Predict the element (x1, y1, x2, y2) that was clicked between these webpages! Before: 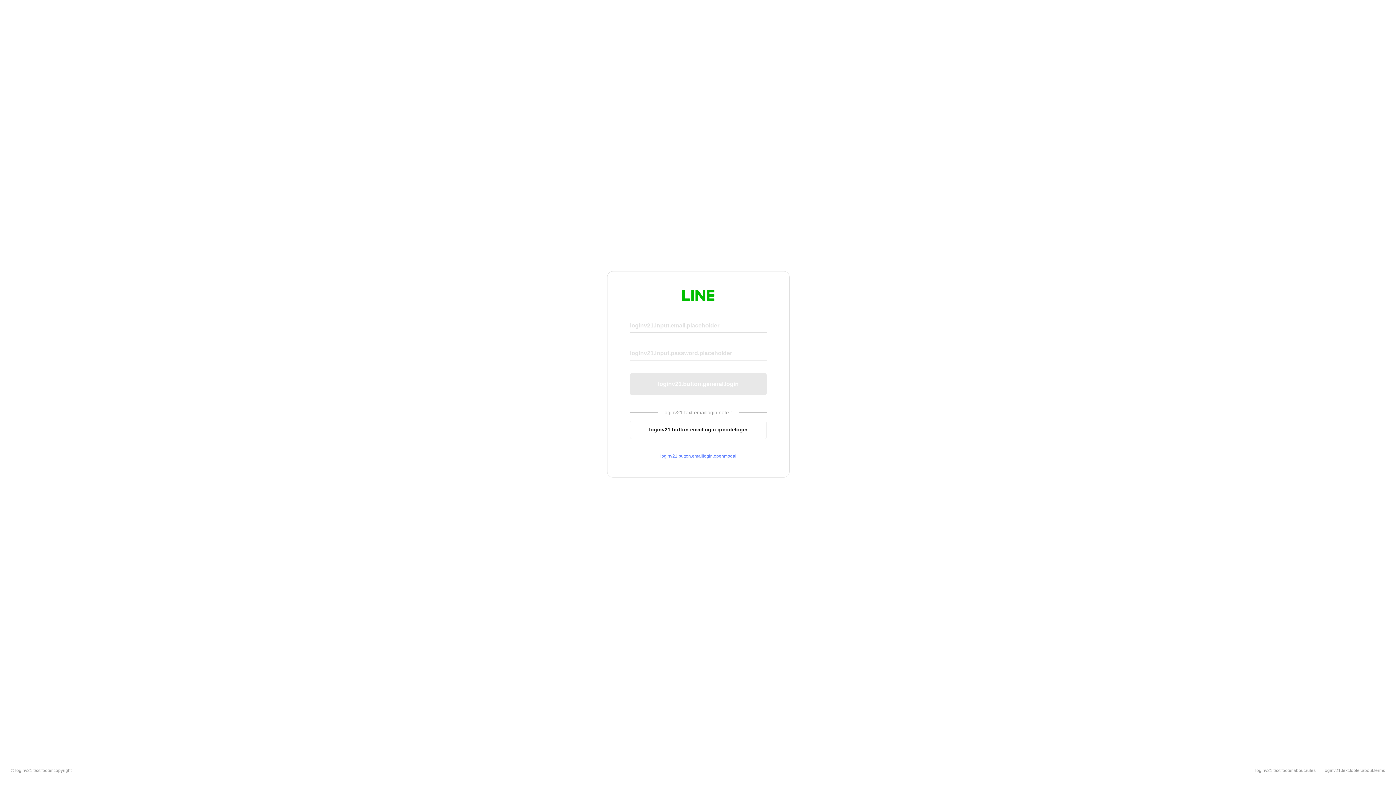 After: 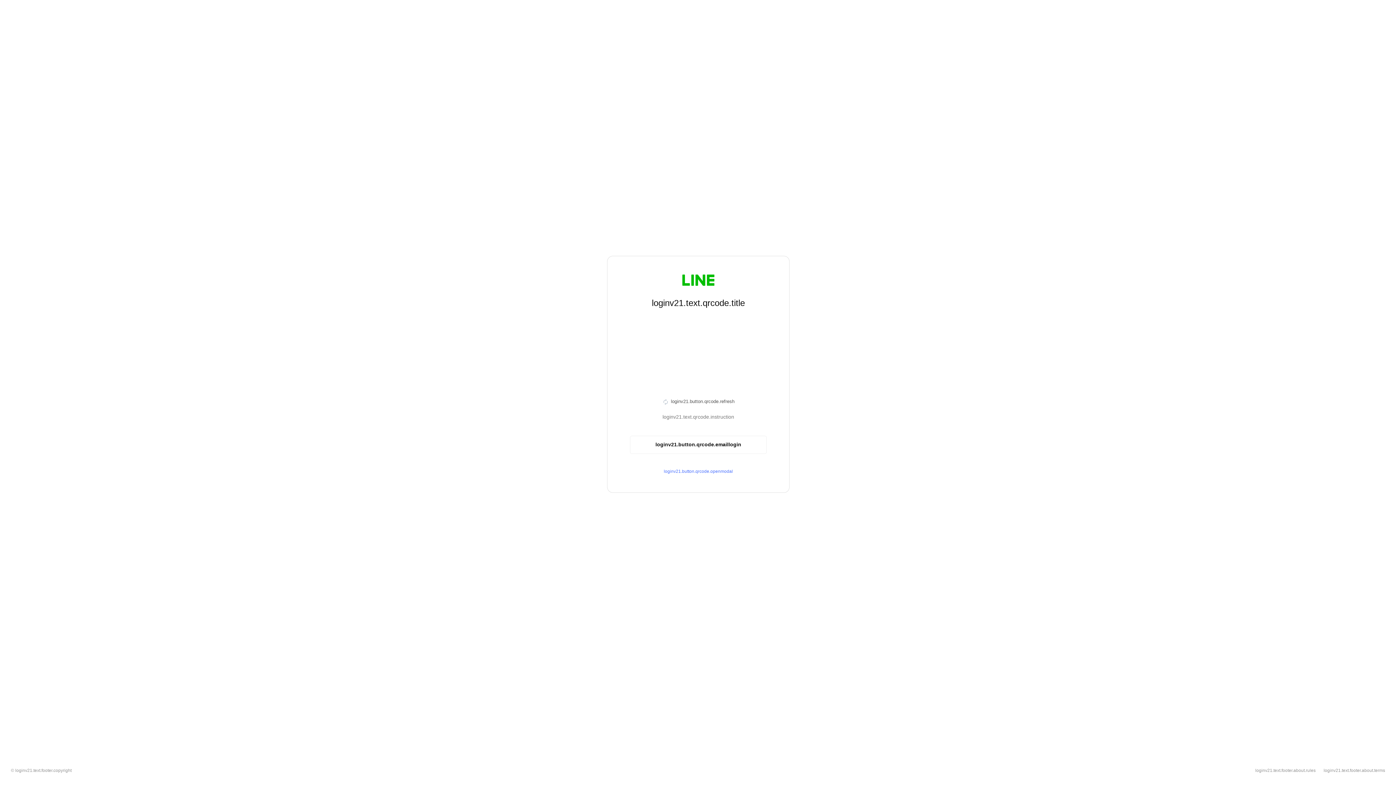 Action: label: loginv21.button.emaillogin.qrcodelogin bbox: (630, 420, 766, 439)